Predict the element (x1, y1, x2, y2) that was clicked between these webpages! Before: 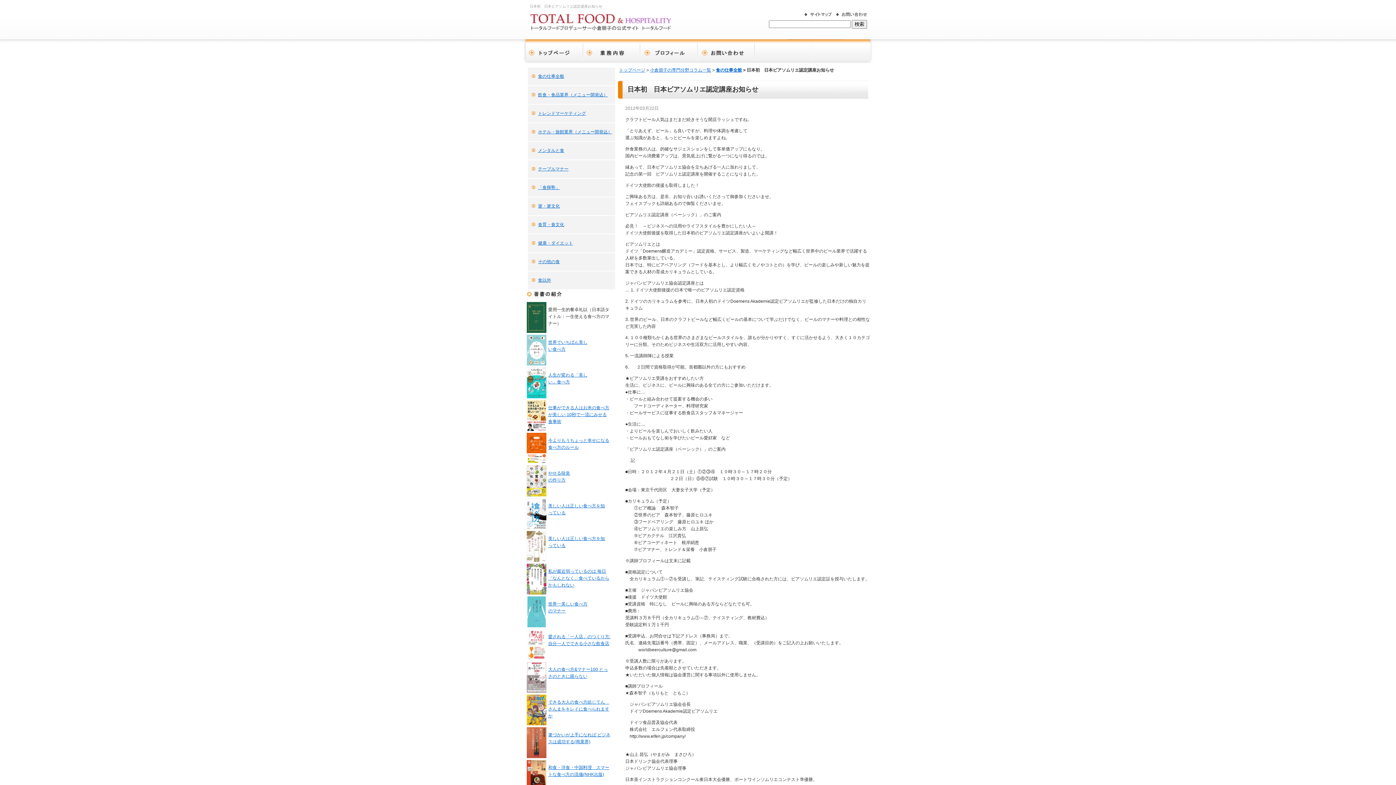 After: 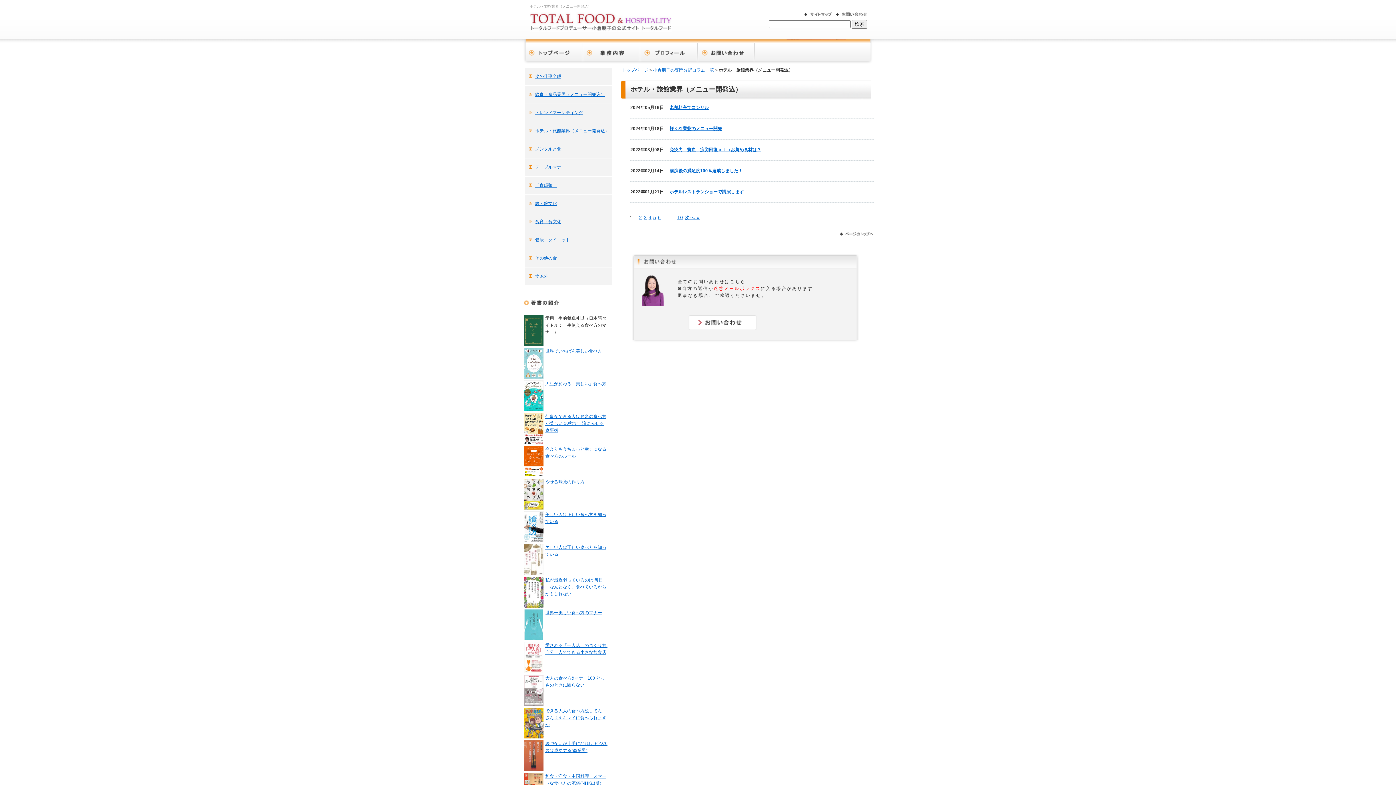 Action: bbox: (528, 123, 614, 141) label: ホテル・旅館業界（メニュー開発込）